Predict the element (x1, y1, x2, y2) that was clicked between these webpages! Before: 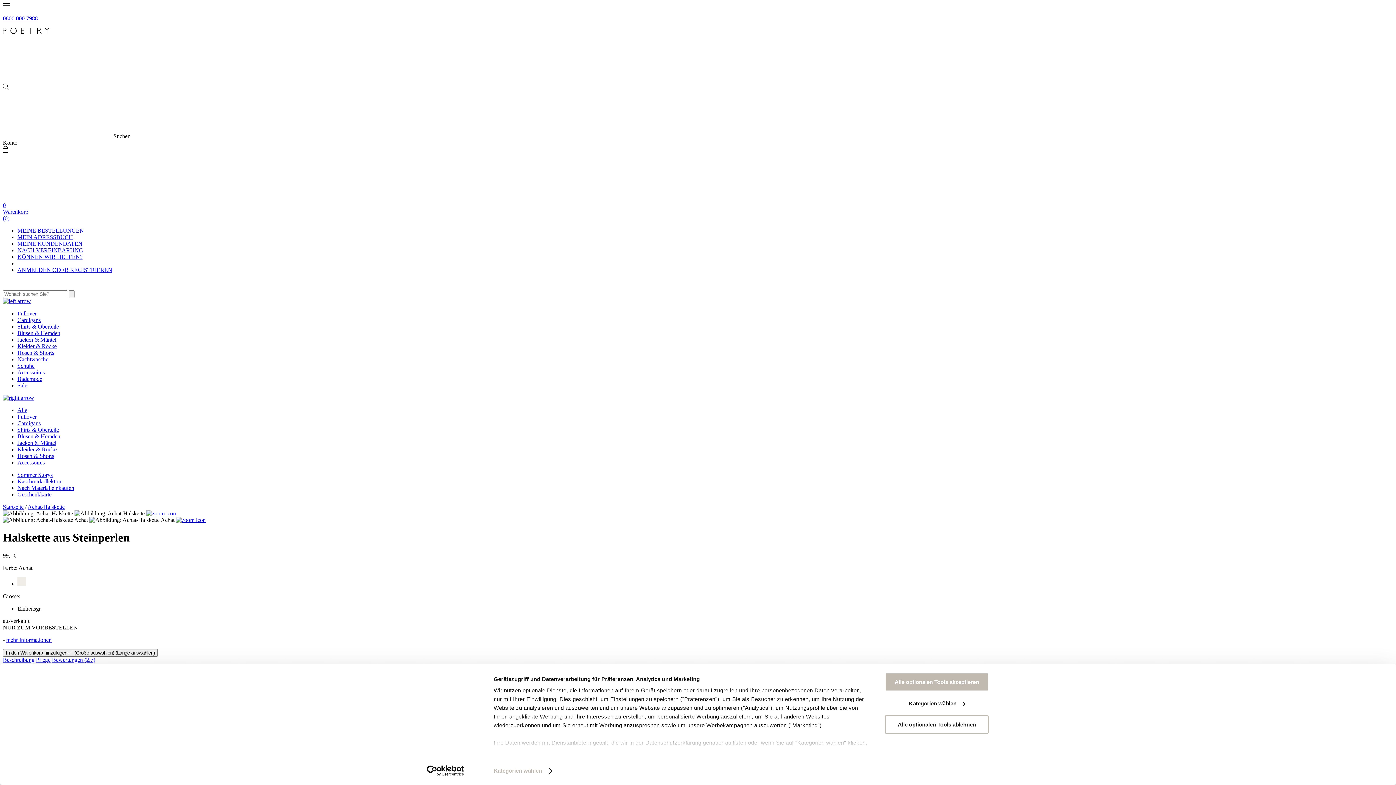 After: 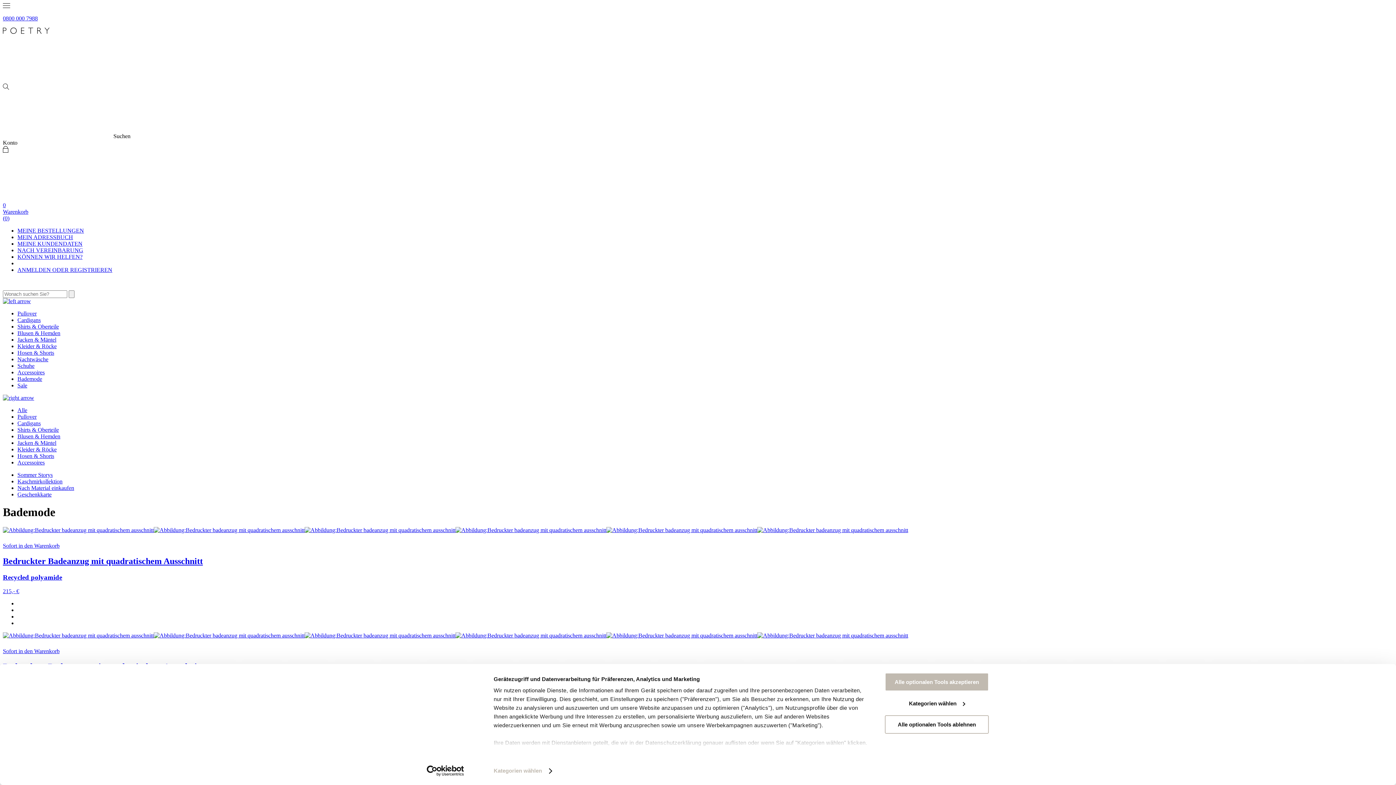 Action: bbox: (17, 376, 42, 382) label: Bademode